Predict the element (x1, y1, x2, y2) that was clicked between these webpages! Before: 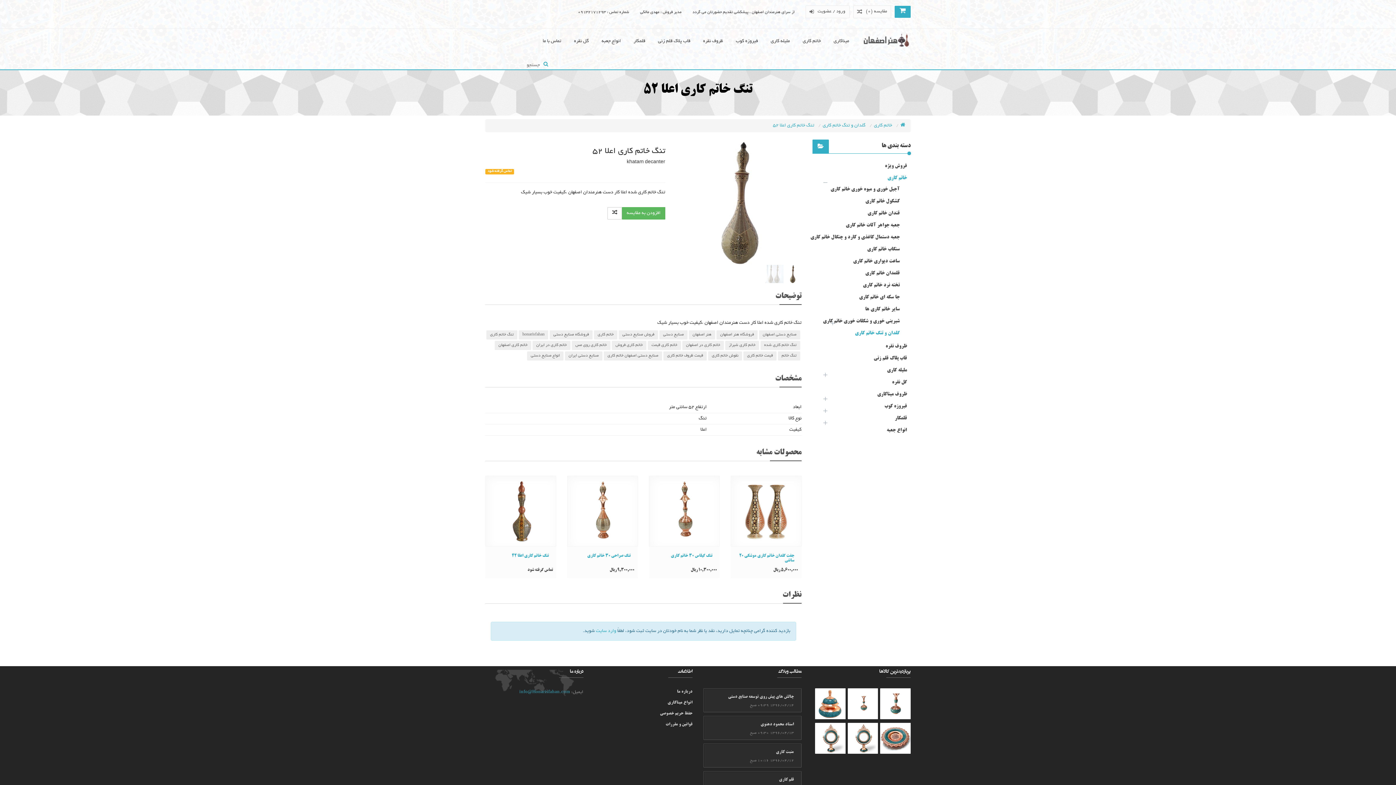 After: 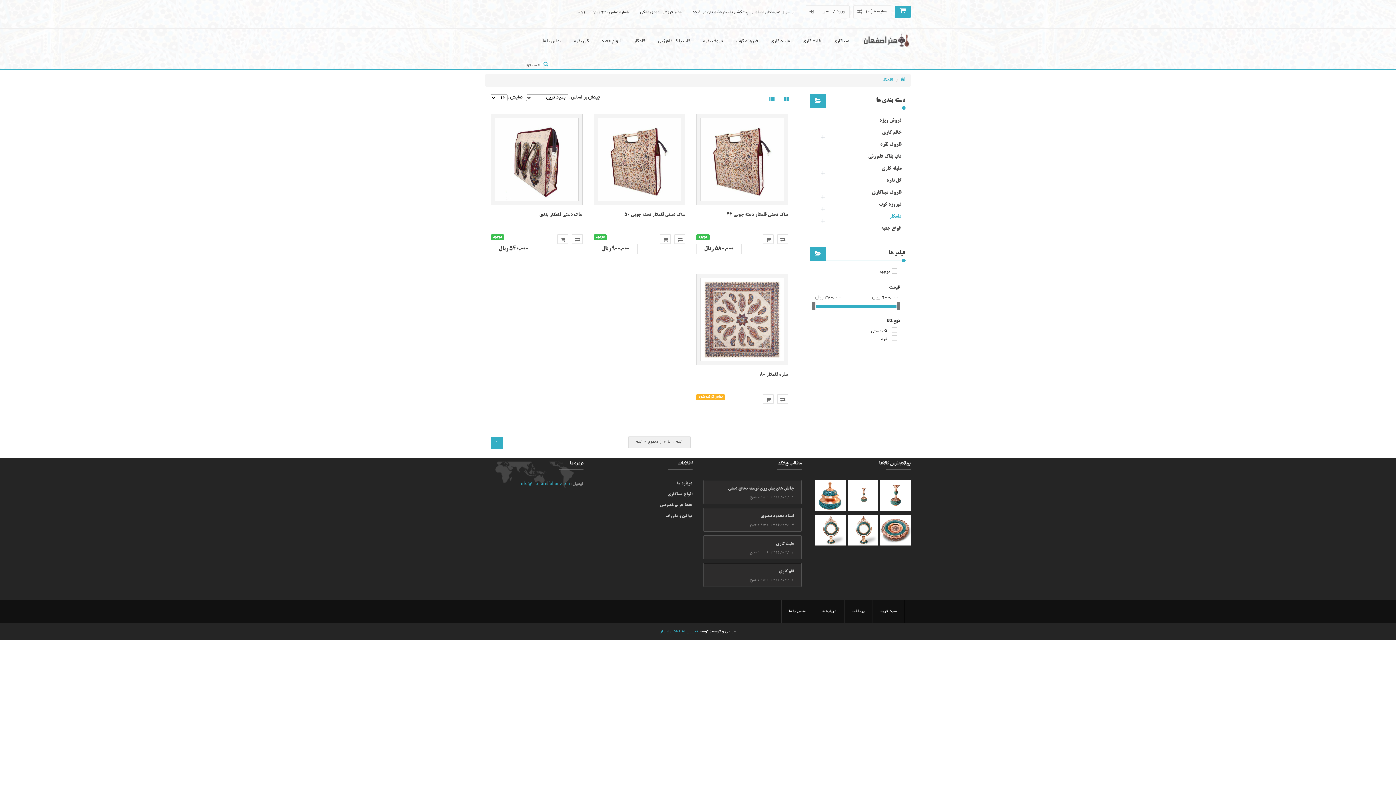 Action: label: قلمکار bbox: (894, 413, 907, 423)